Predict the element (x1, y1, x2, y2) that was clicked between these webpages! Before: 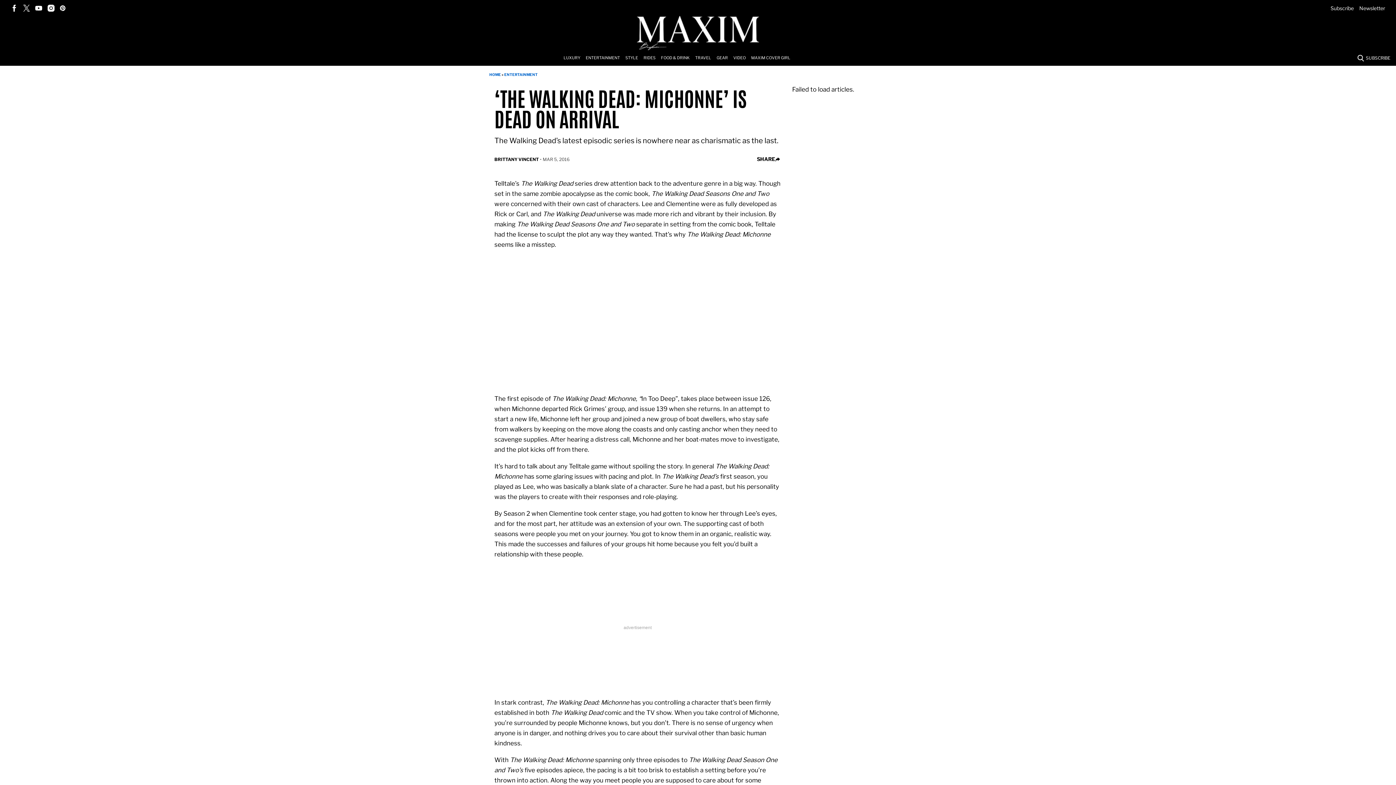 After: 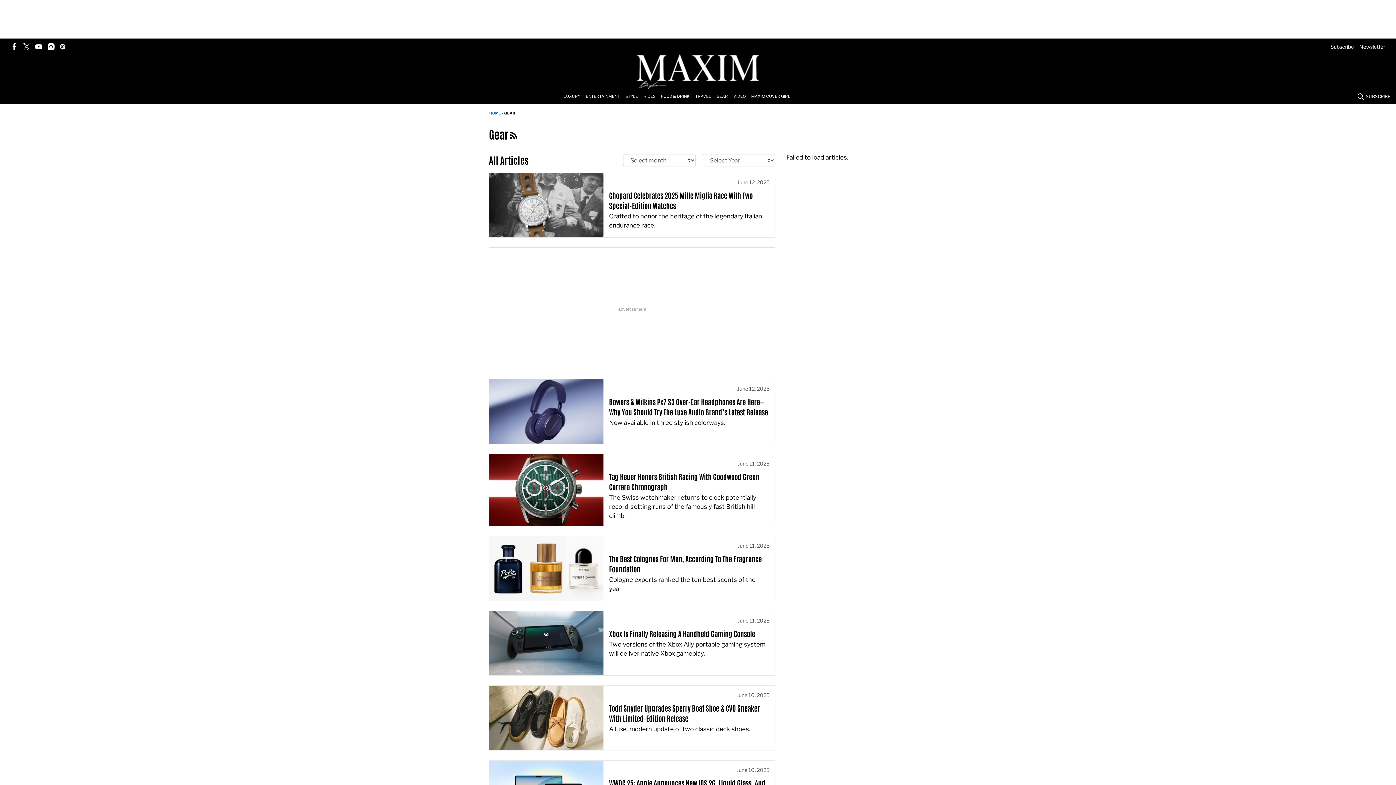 Action: label: Browse Gear bbox: (716, 50, 733, 65)